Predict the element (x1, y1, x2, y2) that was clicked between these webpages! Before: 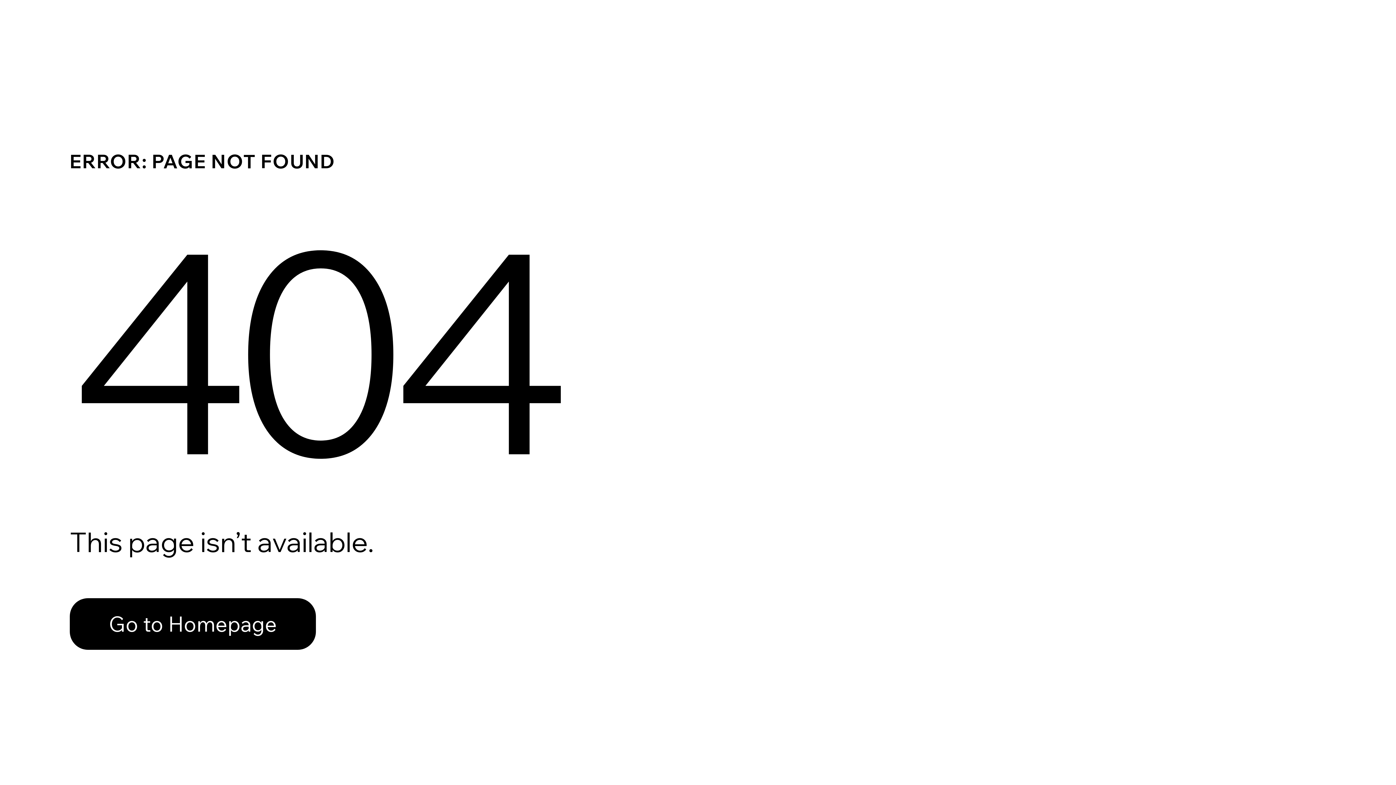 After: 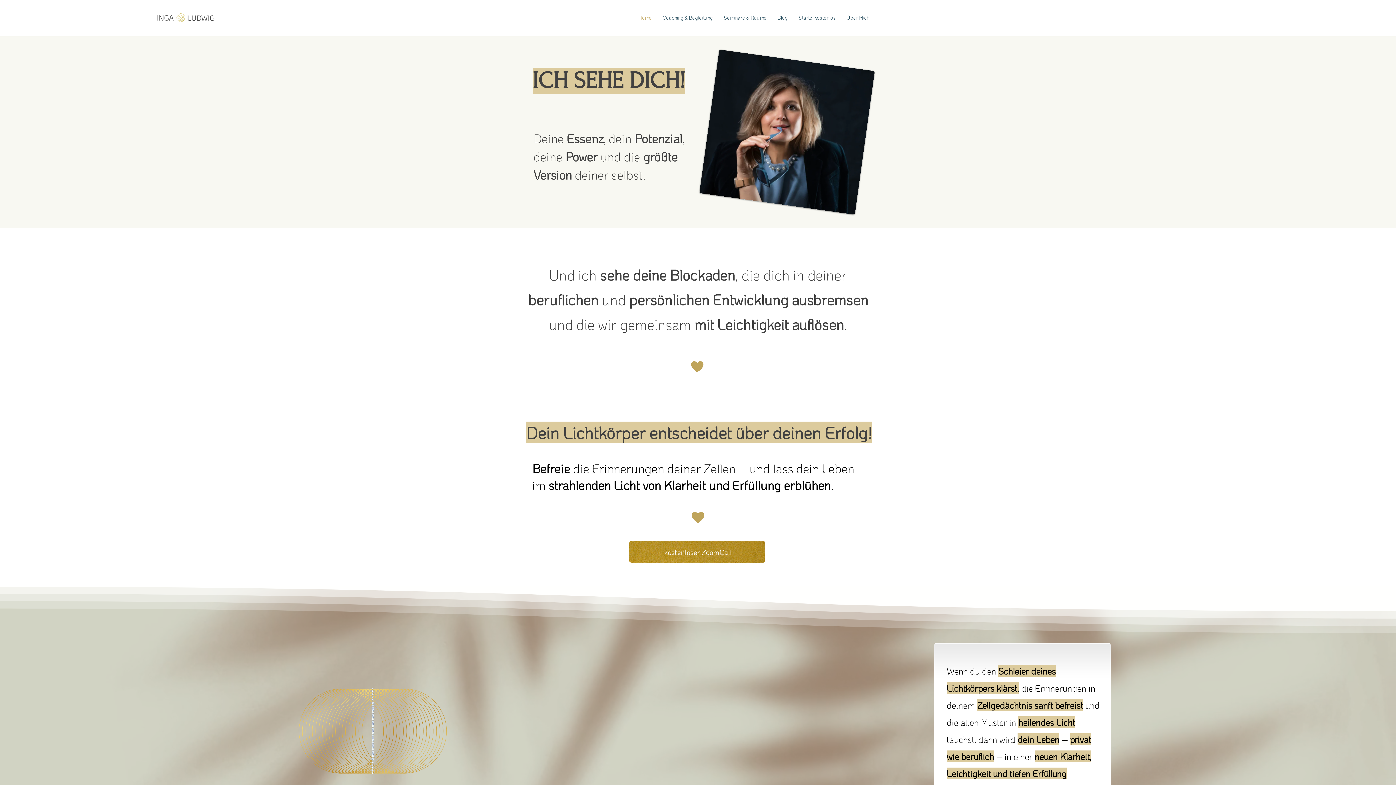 Action: bbox: (69, 582, 768, 659) label: Go to Homepage